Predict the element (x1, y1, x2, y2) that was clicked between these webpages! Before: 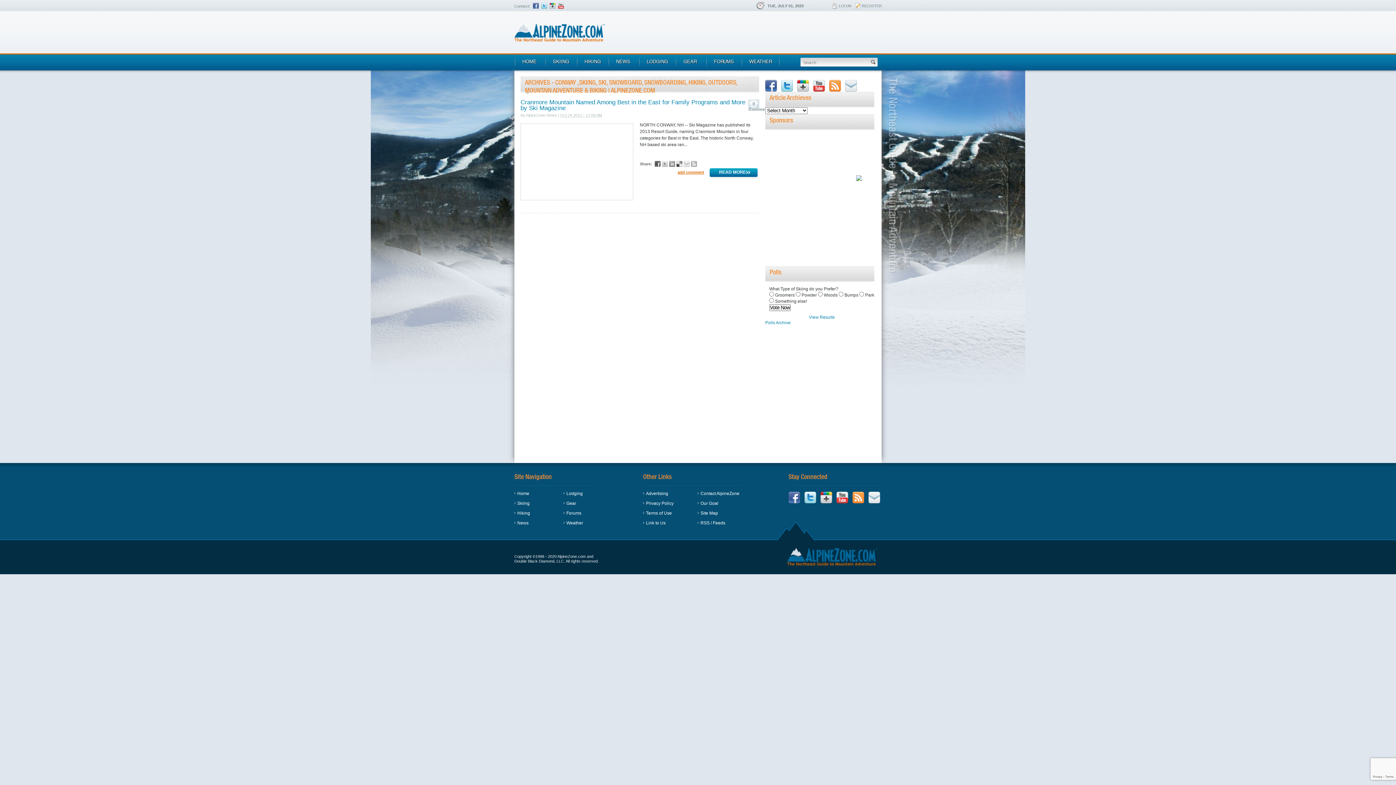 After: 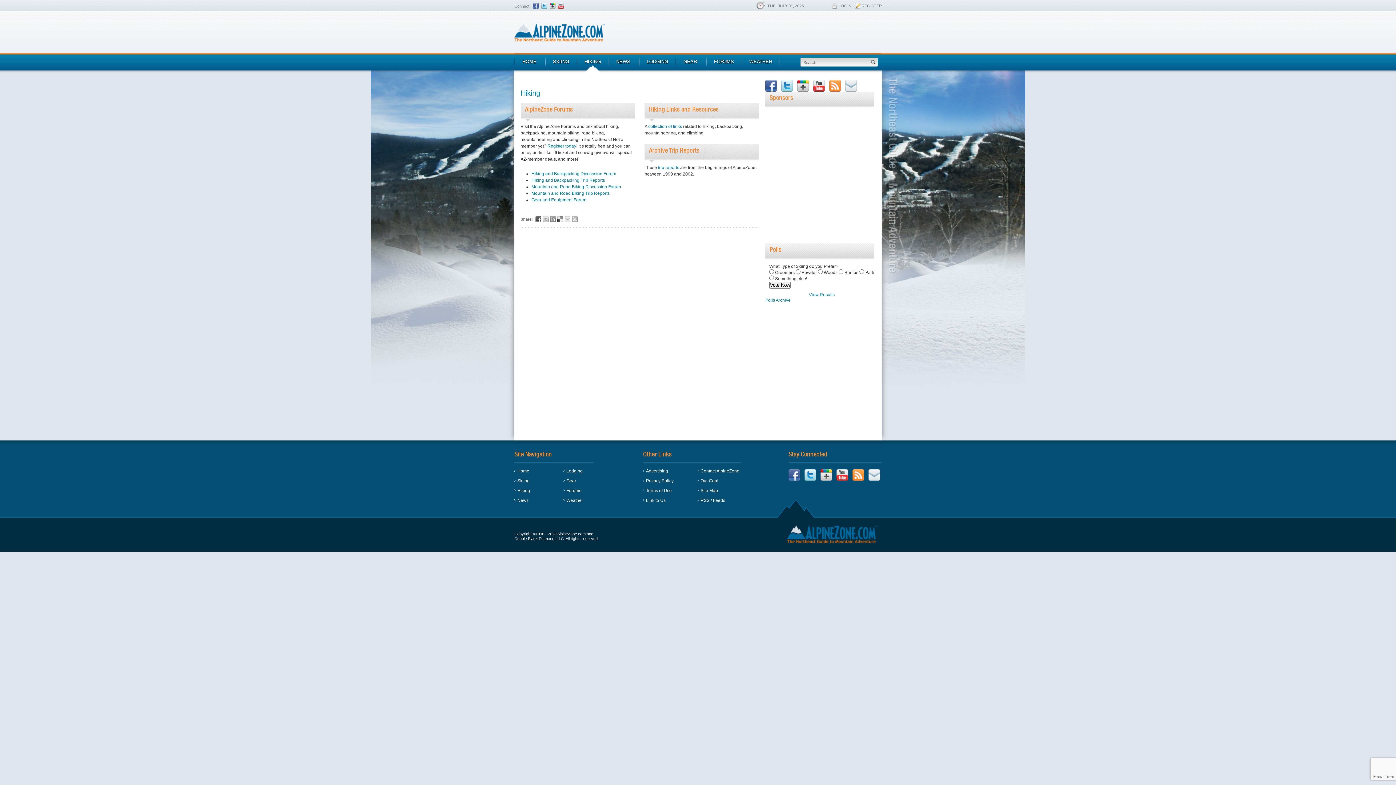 Action: label: HIKING bbox: (576, 53, 608, 73)